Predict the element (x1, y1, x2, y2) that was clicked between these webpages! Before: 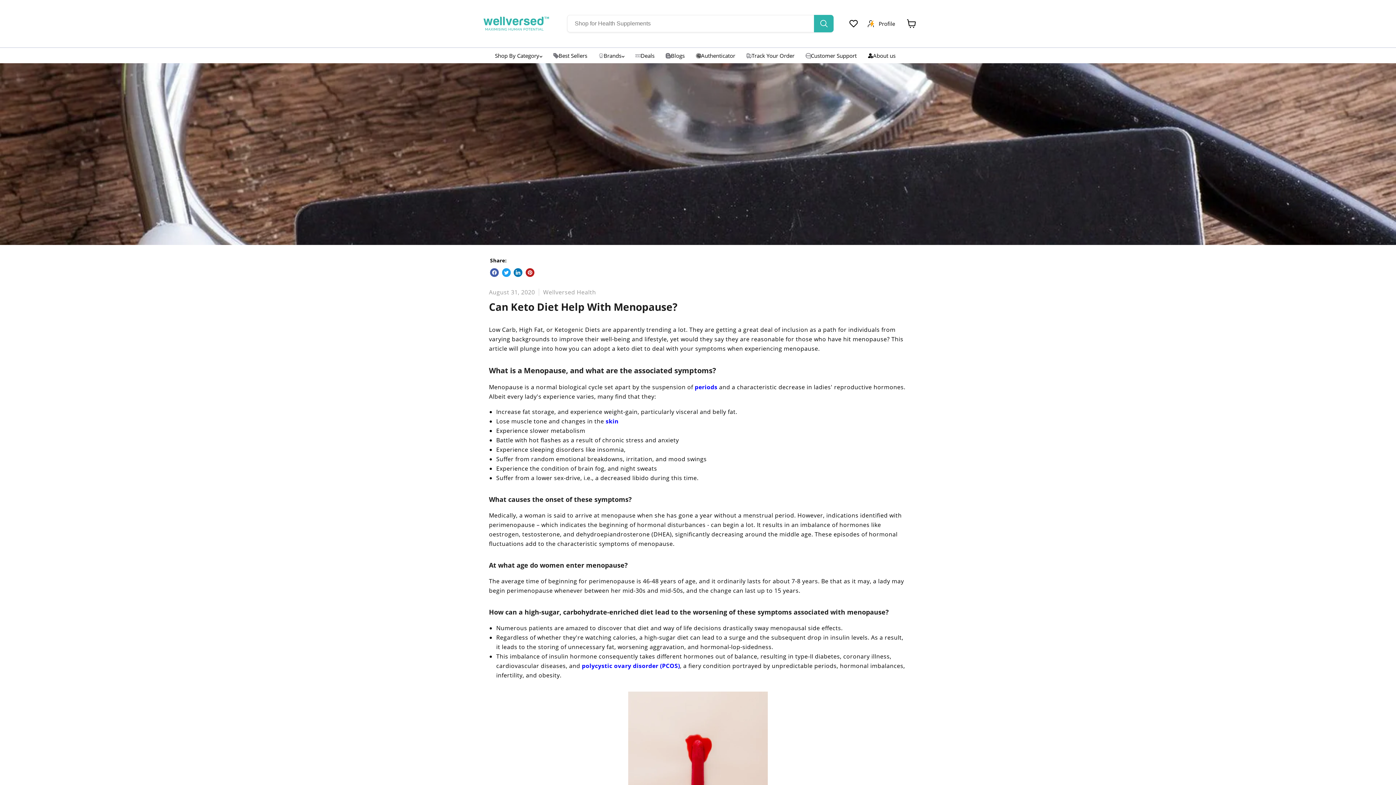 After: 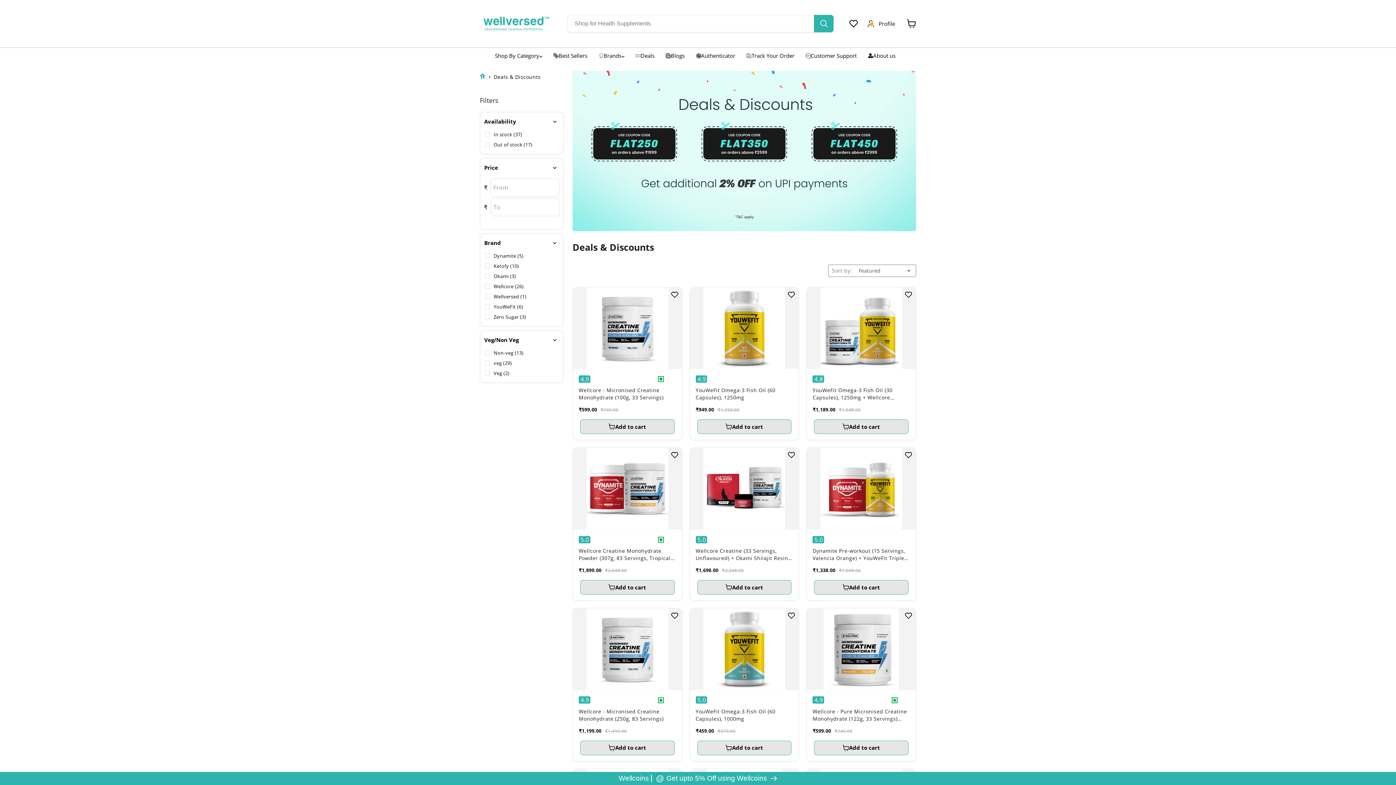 Action: label: Deals bbox: (630, 48, 660, 63)